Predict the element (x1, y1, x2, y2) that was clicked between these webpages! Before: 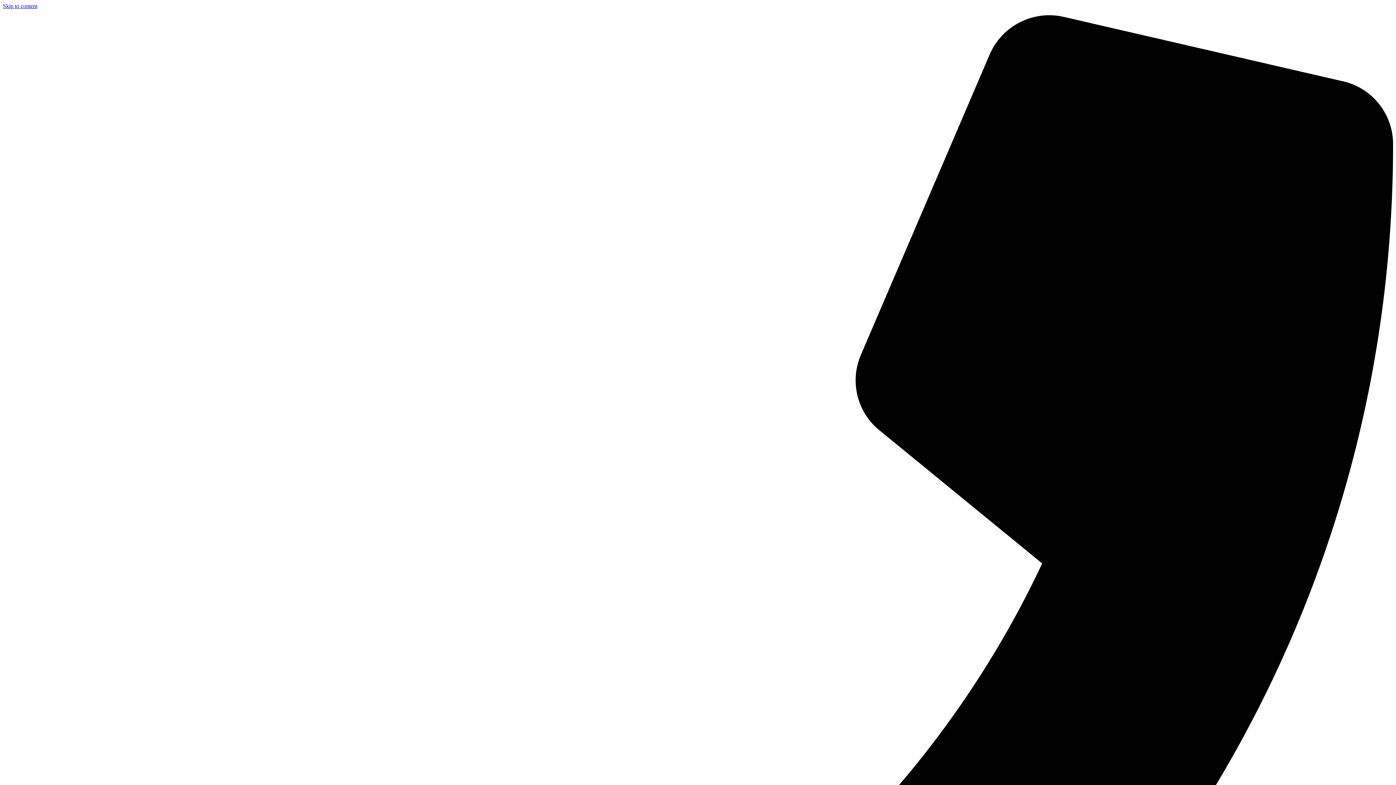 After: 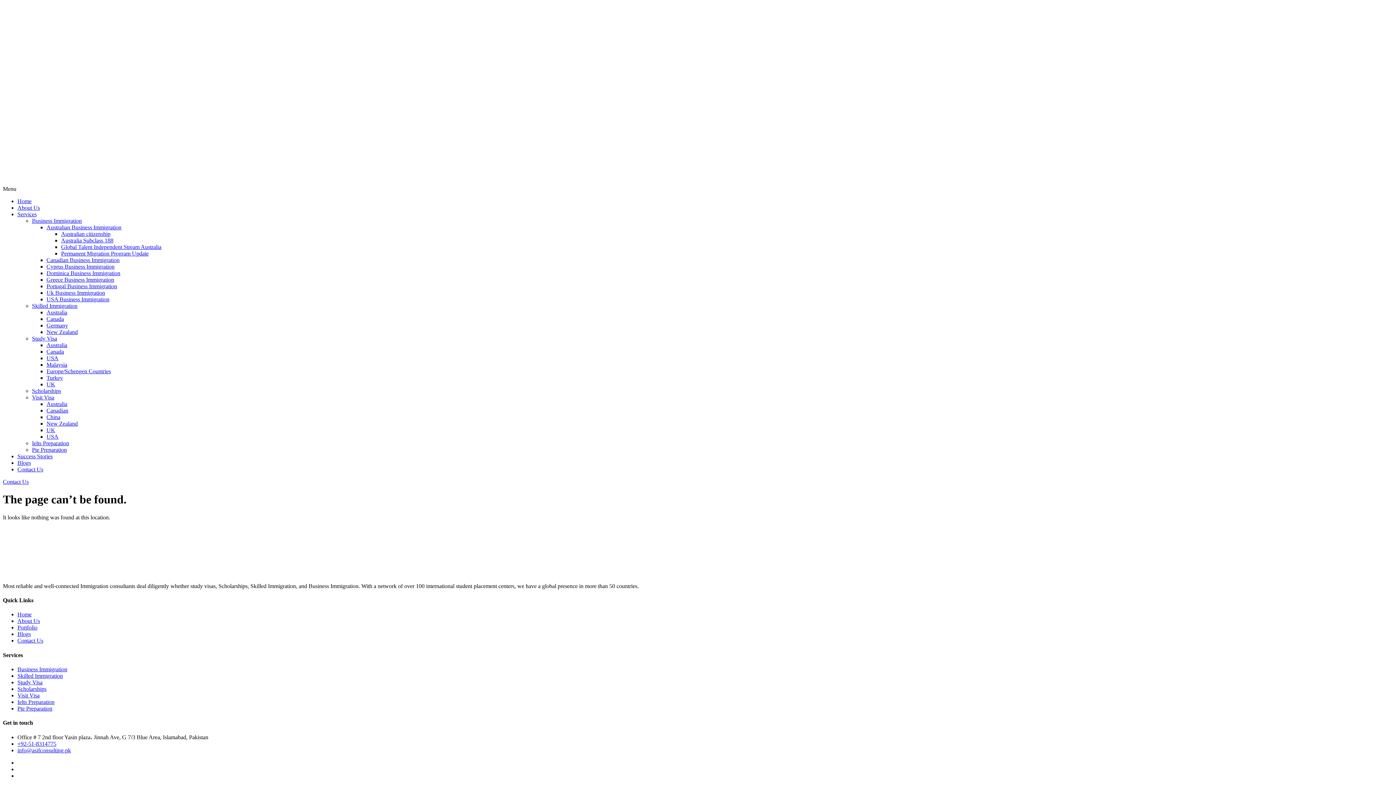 Action: bbox: (2, 2, 37, 9) label: Skip to content